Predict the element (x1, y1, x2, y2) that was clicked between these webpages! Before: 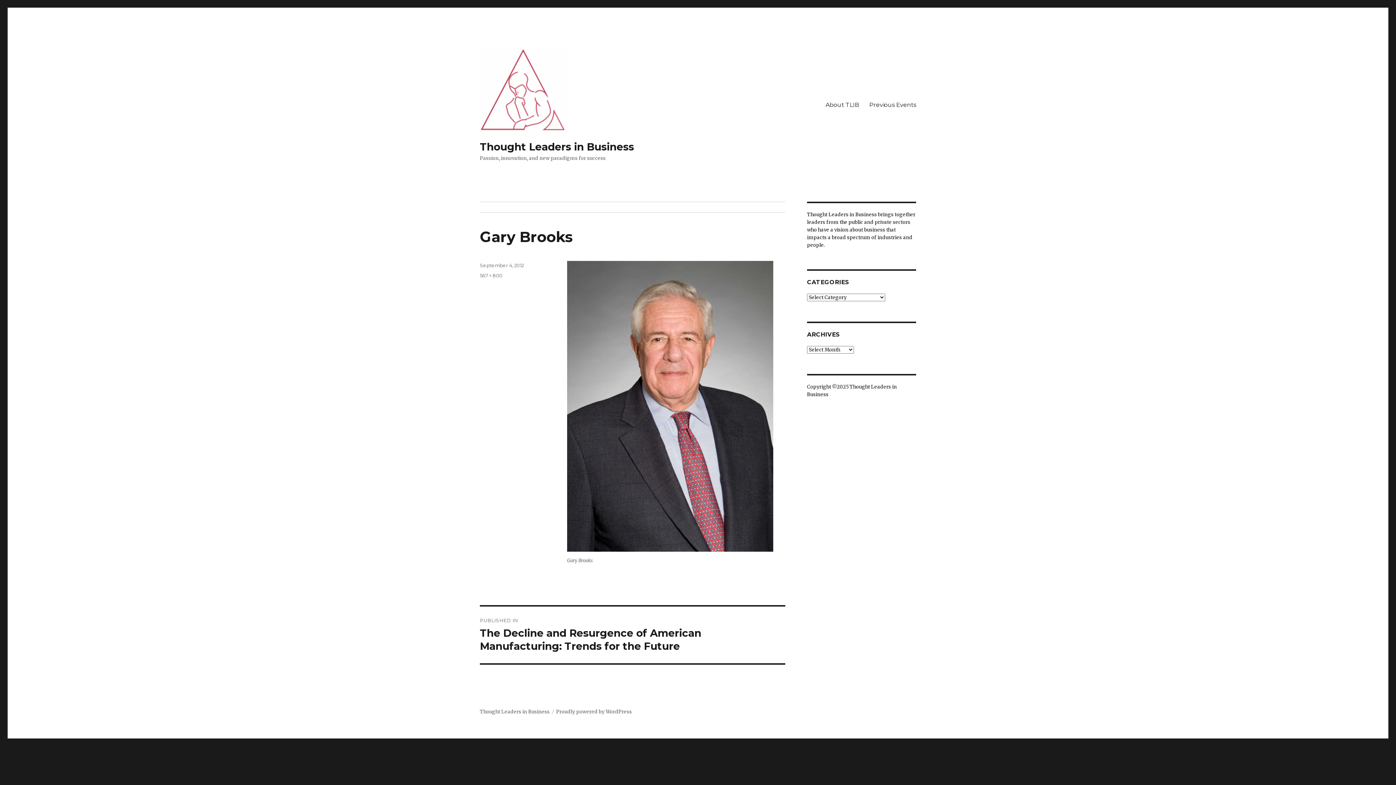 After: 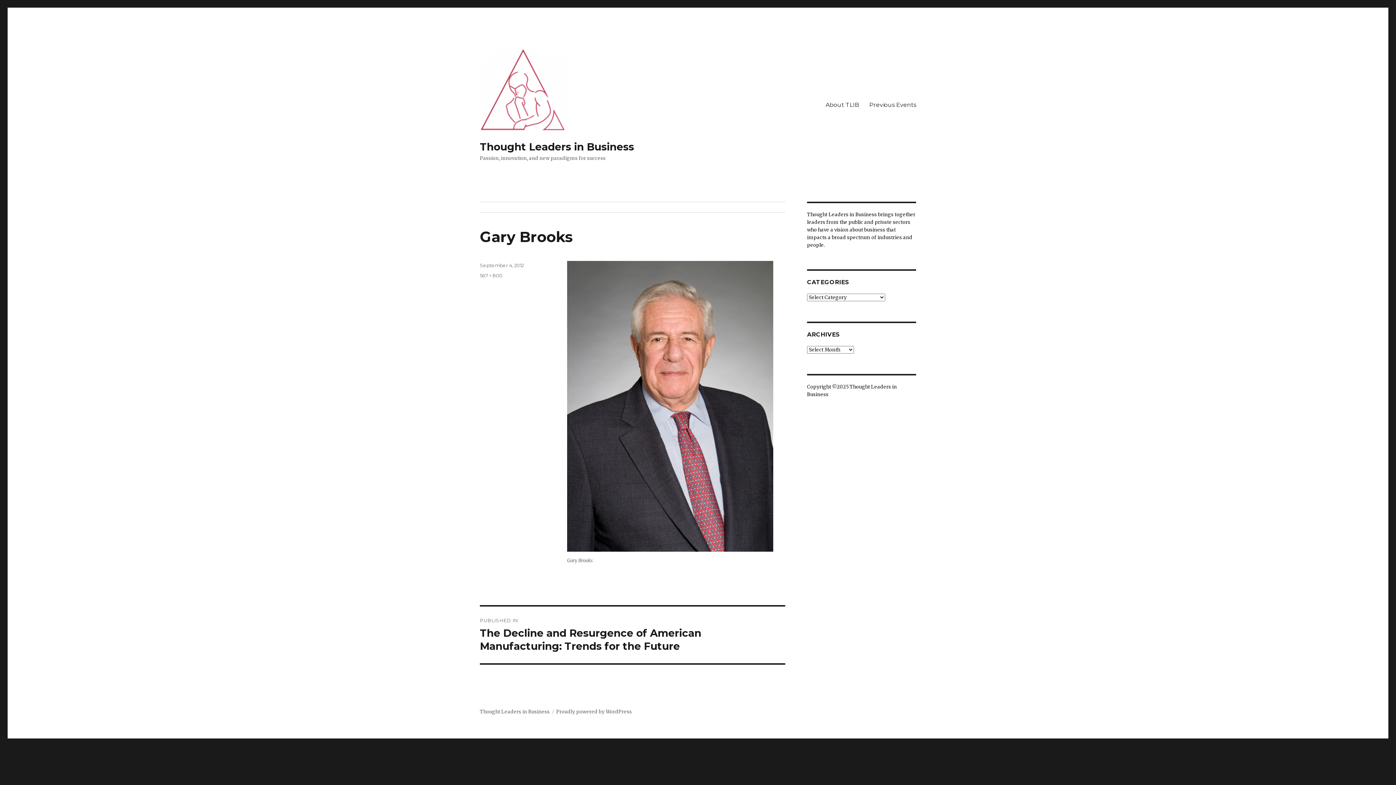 Action: bbox: (480, 262, 524, 268) label: September 4, 2012